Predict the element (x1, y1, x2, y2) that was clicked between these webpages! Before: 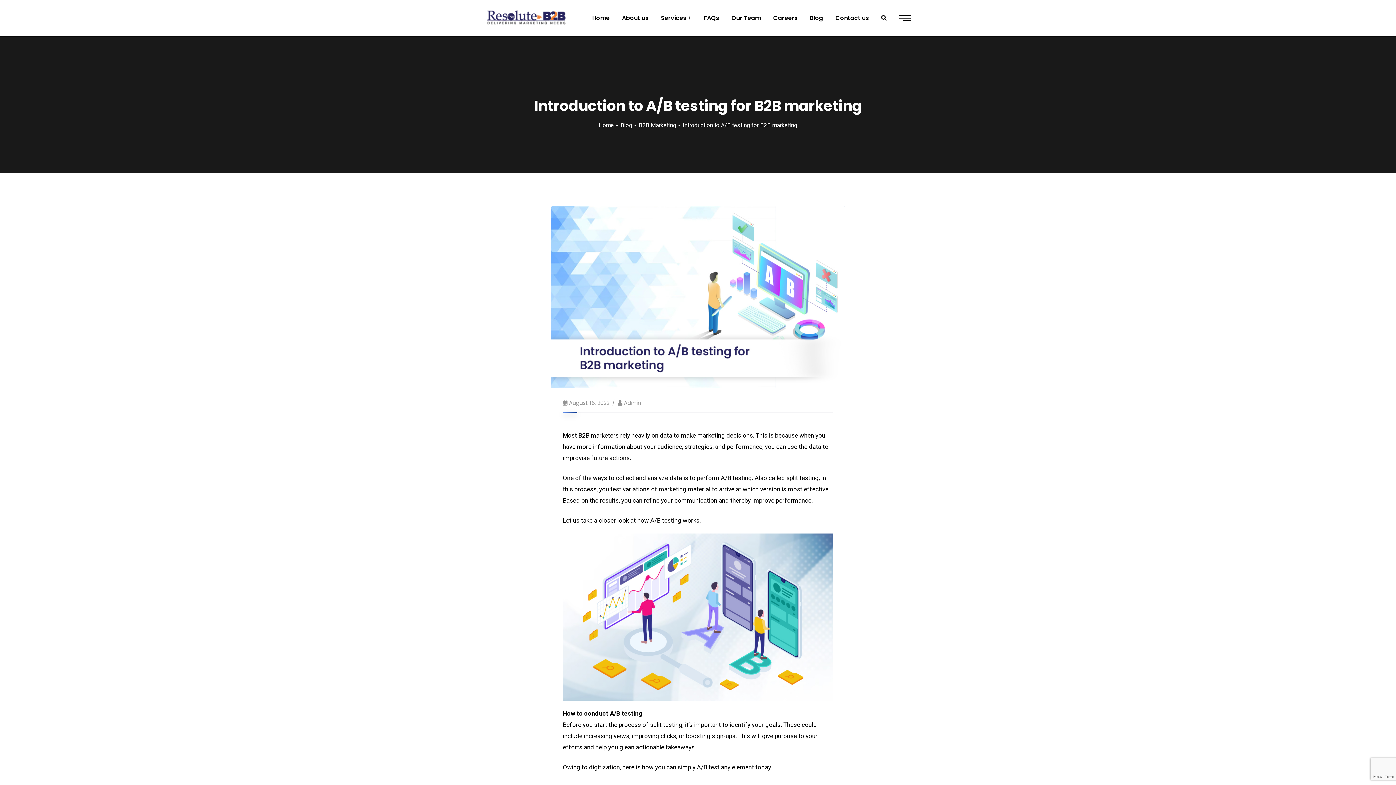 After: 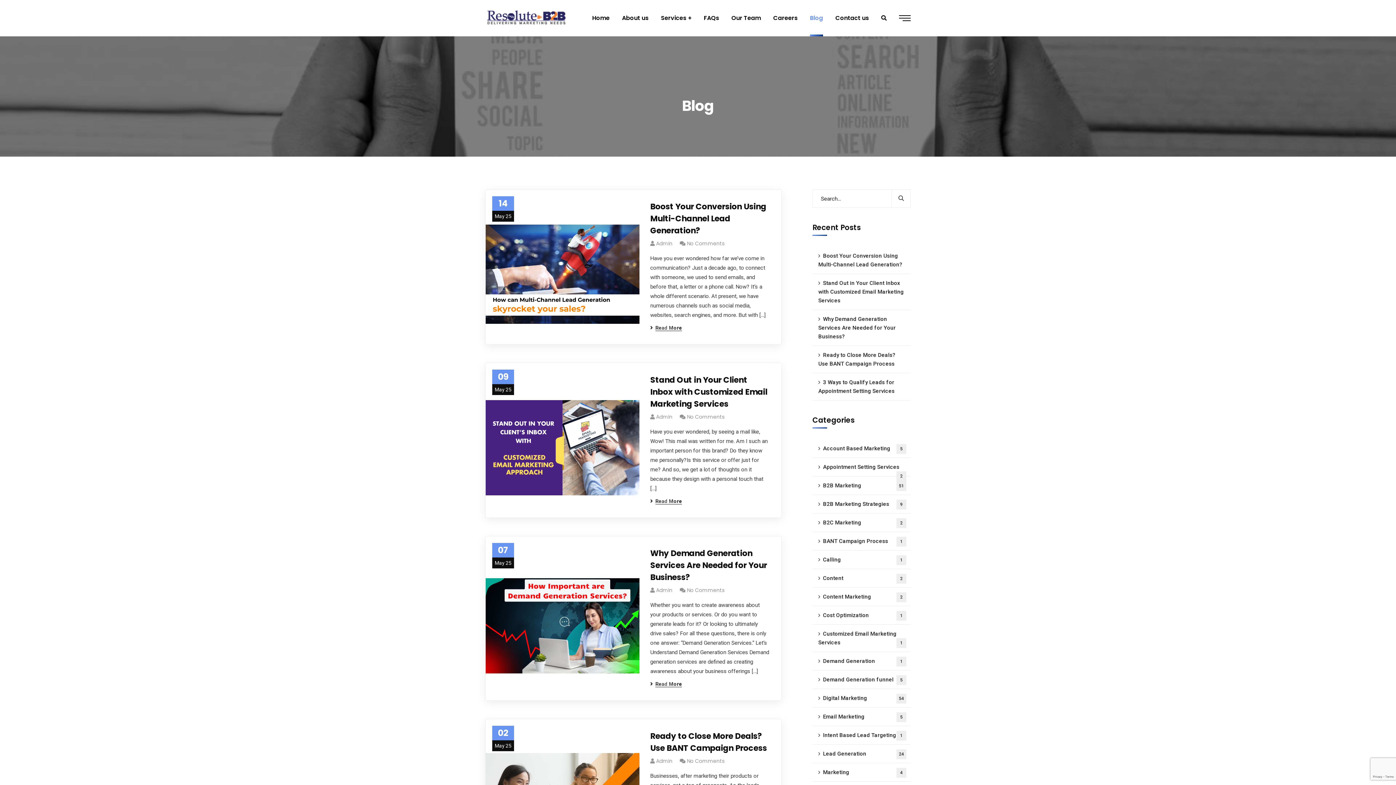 Action: bbox: (620, 121, 638, 128) label: Blog